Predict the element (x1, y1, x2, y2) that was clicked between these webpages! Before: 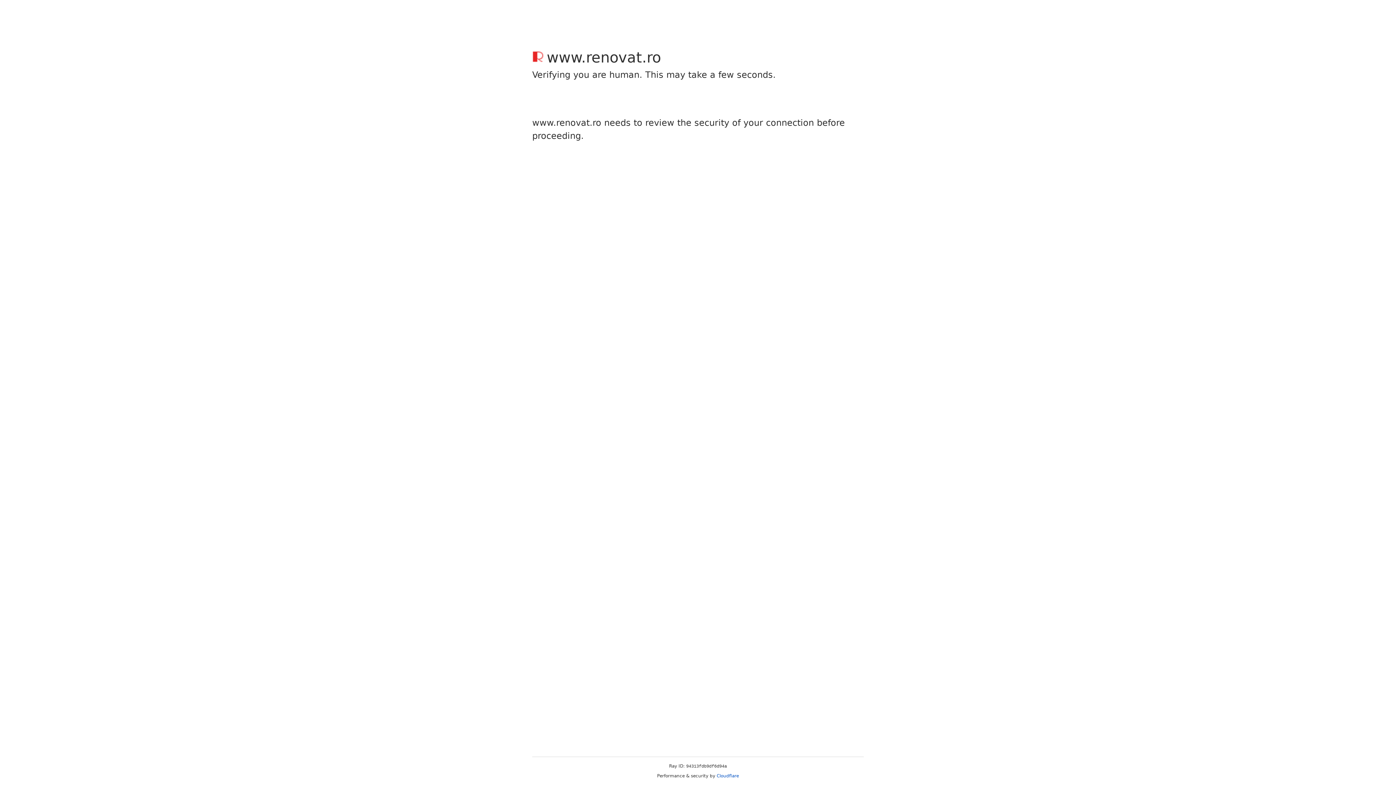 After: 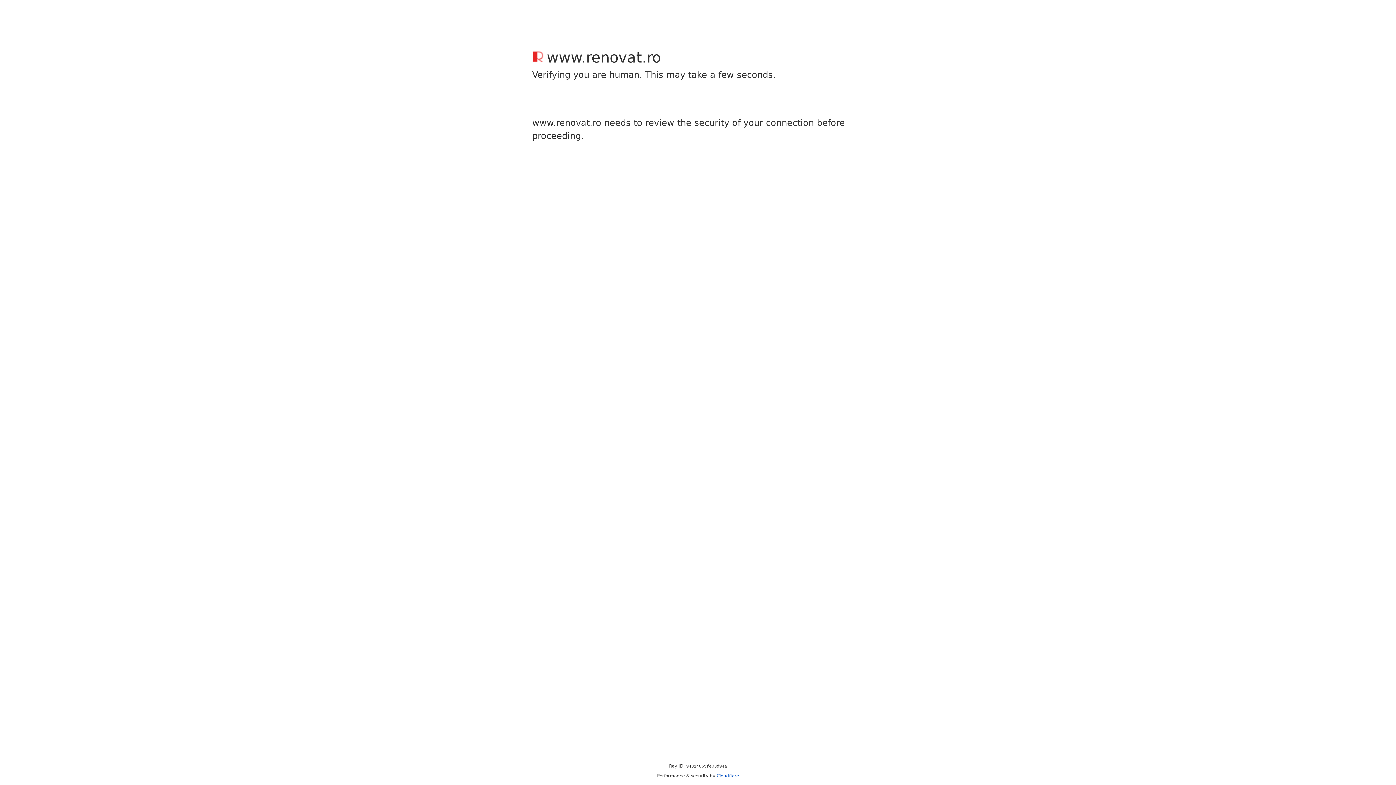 Action: label: Cloudflare bbox: (716, 773, 739, 778)